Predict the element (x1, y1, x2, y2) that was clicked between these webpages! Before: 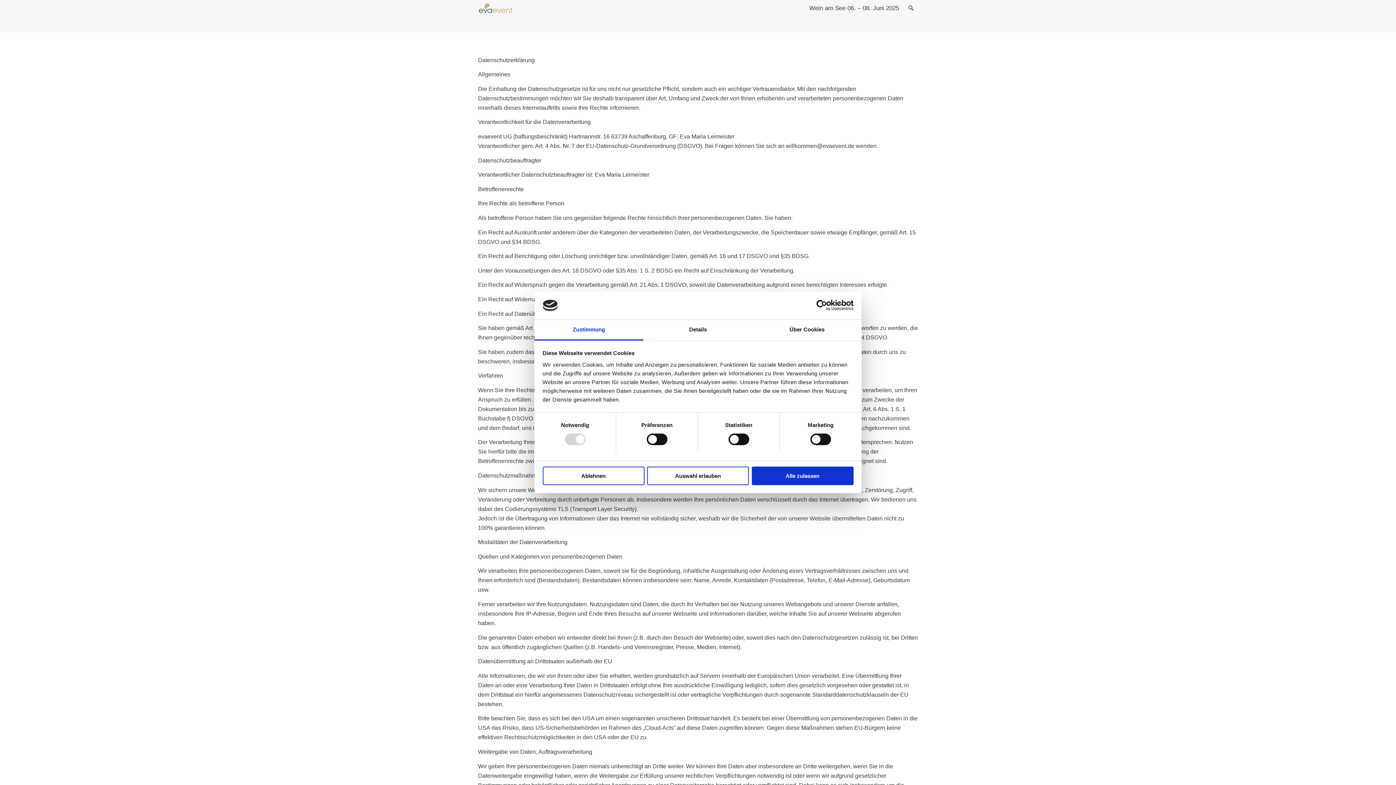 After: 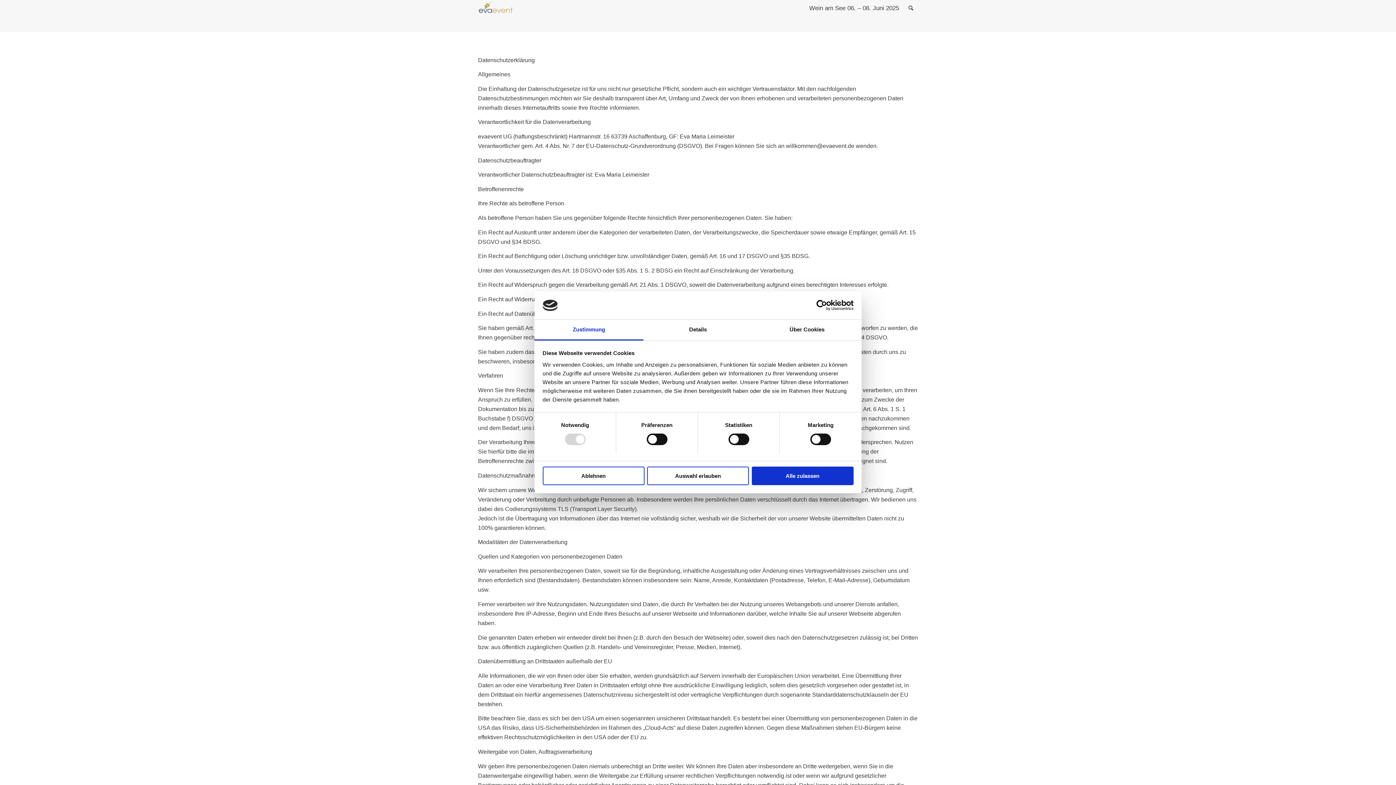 Action: label: Usercentrics Cookiebot - opens in a new window bbox: (790, 300, 853, 311)